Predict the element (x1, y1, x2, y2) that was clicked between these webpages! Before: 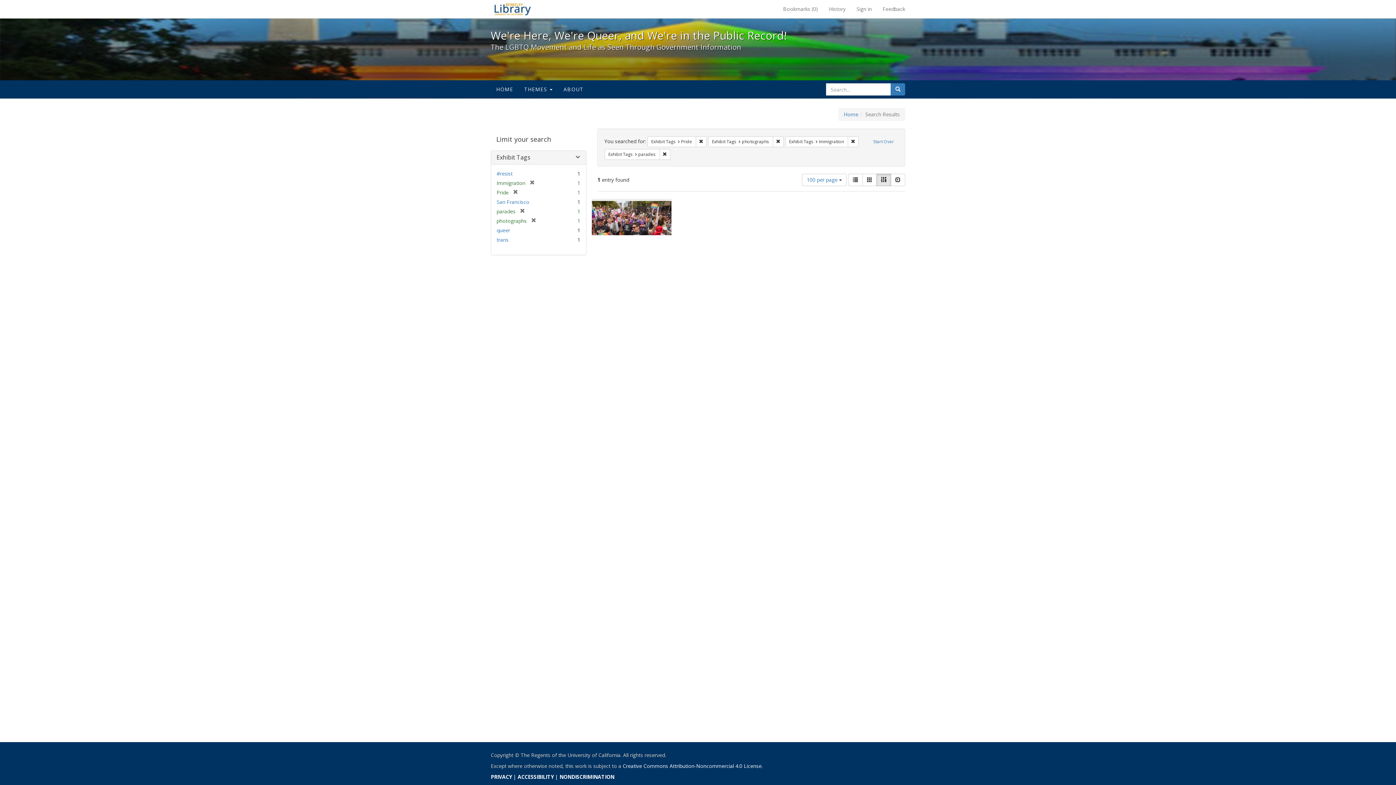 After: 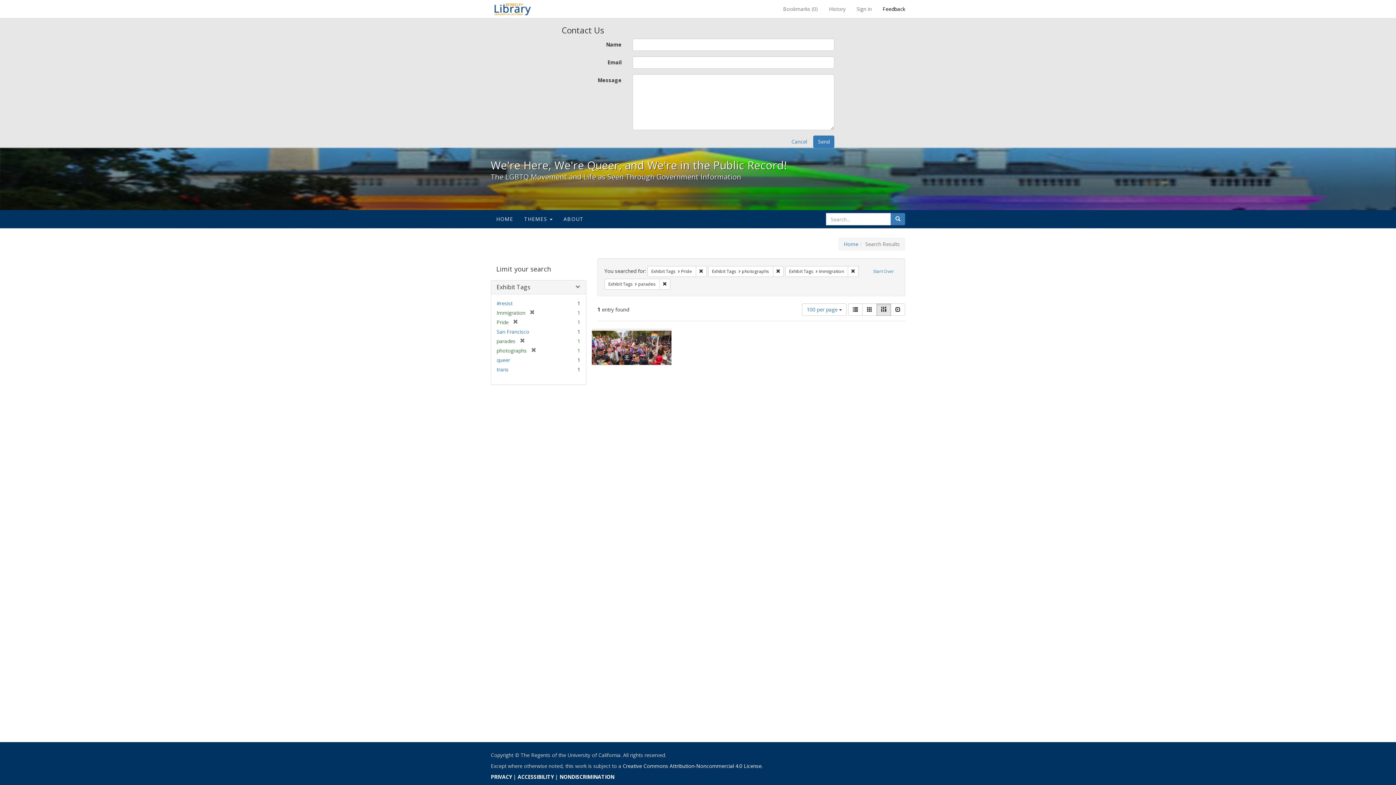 Action: label: Feedback bbox: (877, 0, 910, 18)